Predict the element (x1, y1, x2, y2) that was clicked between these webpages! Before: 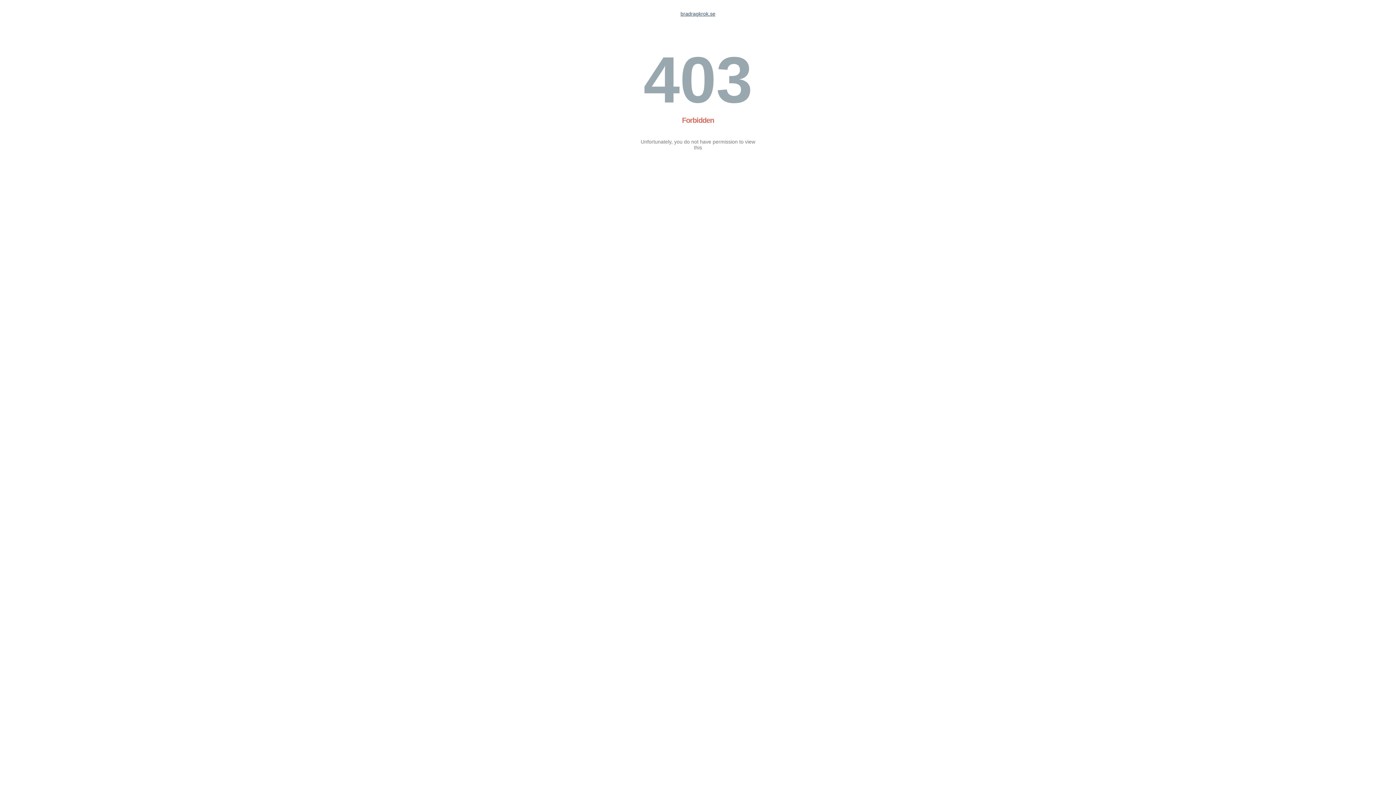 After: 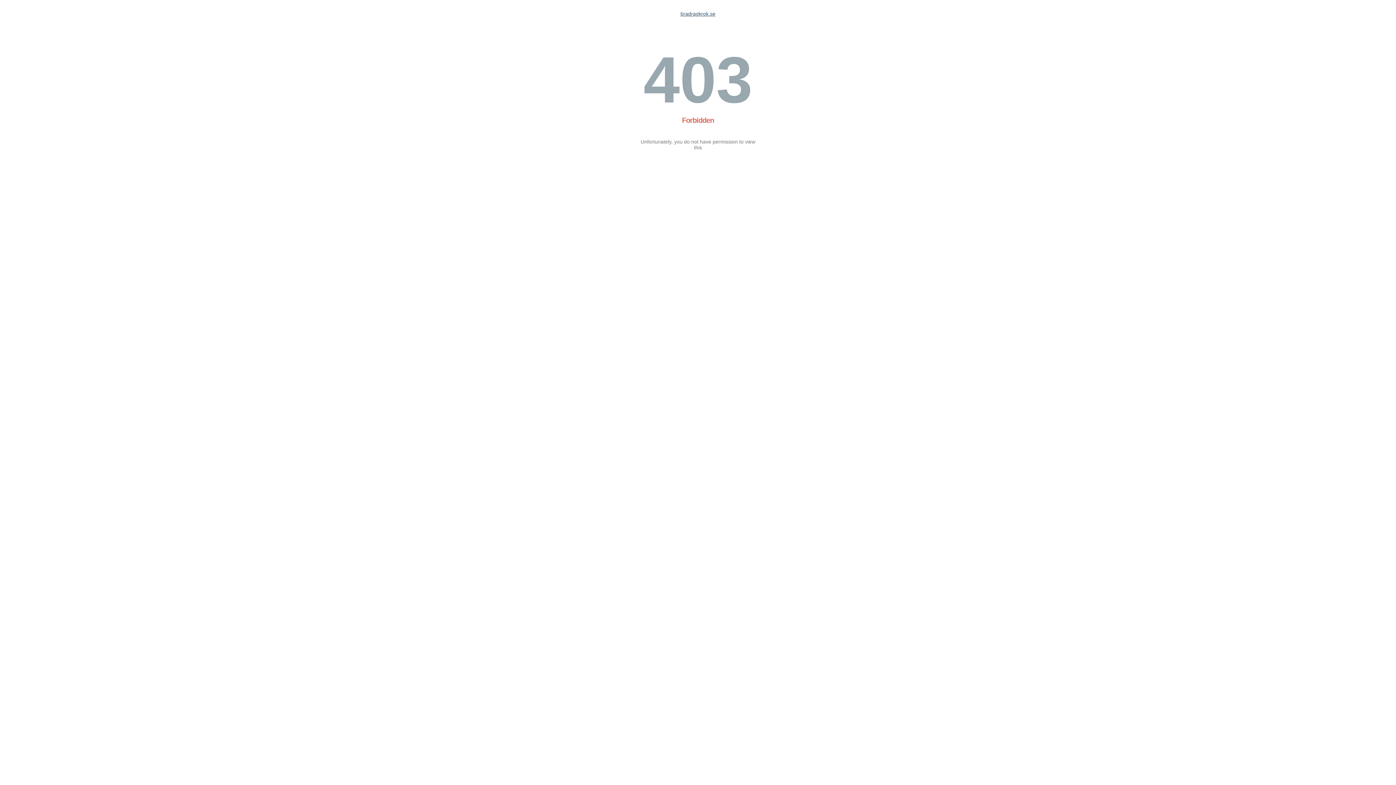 Action: bbox: (680, 10, 715, 16) label: bradragkrok.se